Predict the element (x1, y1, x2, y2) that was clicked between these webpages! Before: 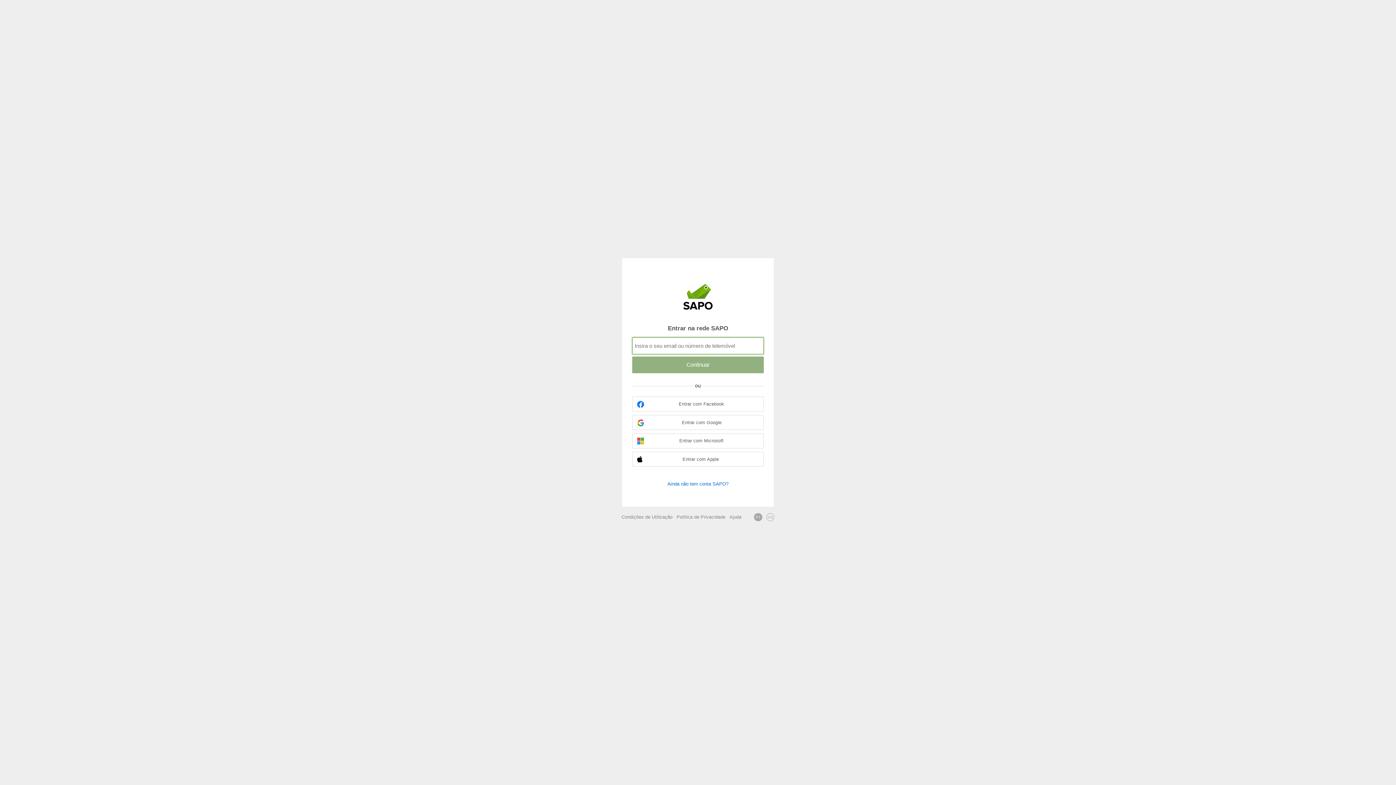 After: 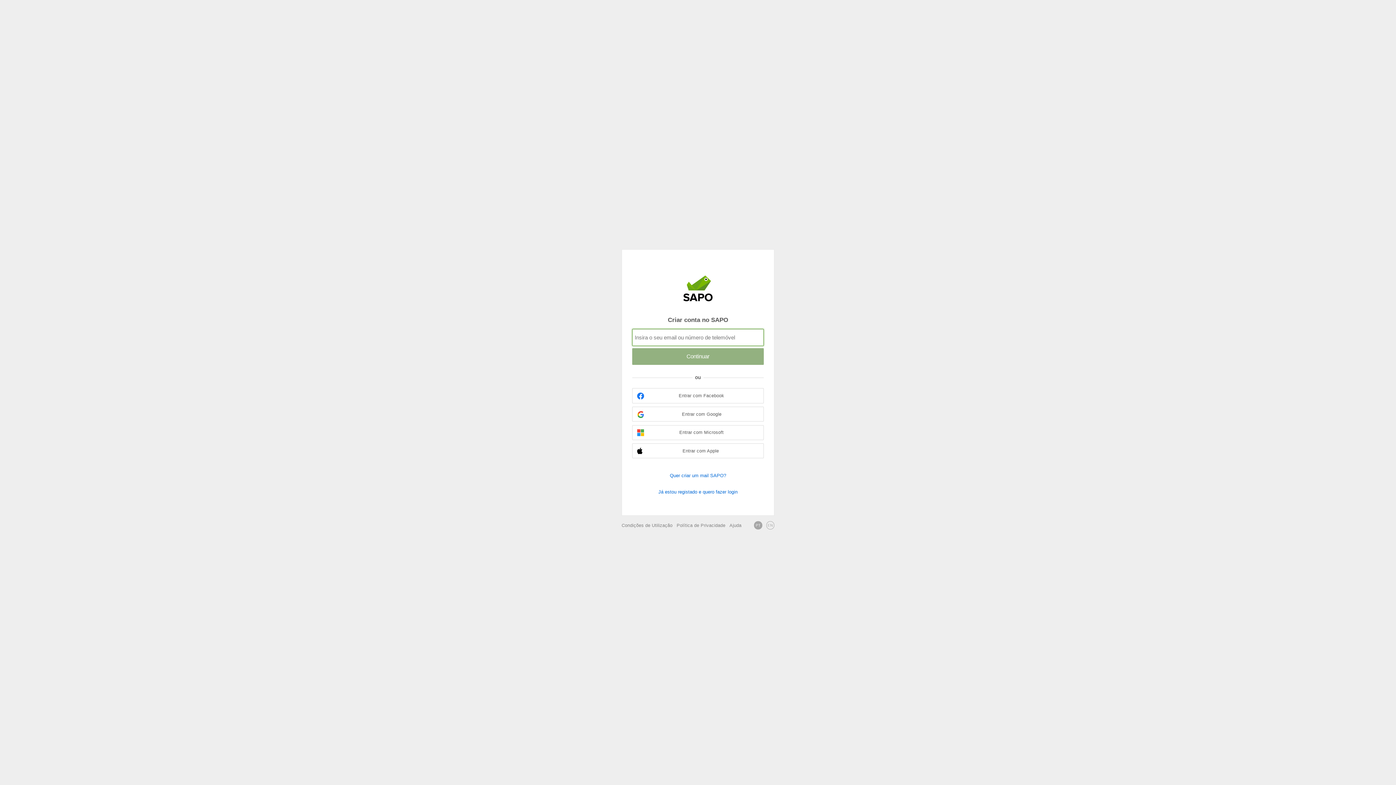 Action: bbox: (632, 480, 764, 487) label: Ainda não tem conta SAPO?